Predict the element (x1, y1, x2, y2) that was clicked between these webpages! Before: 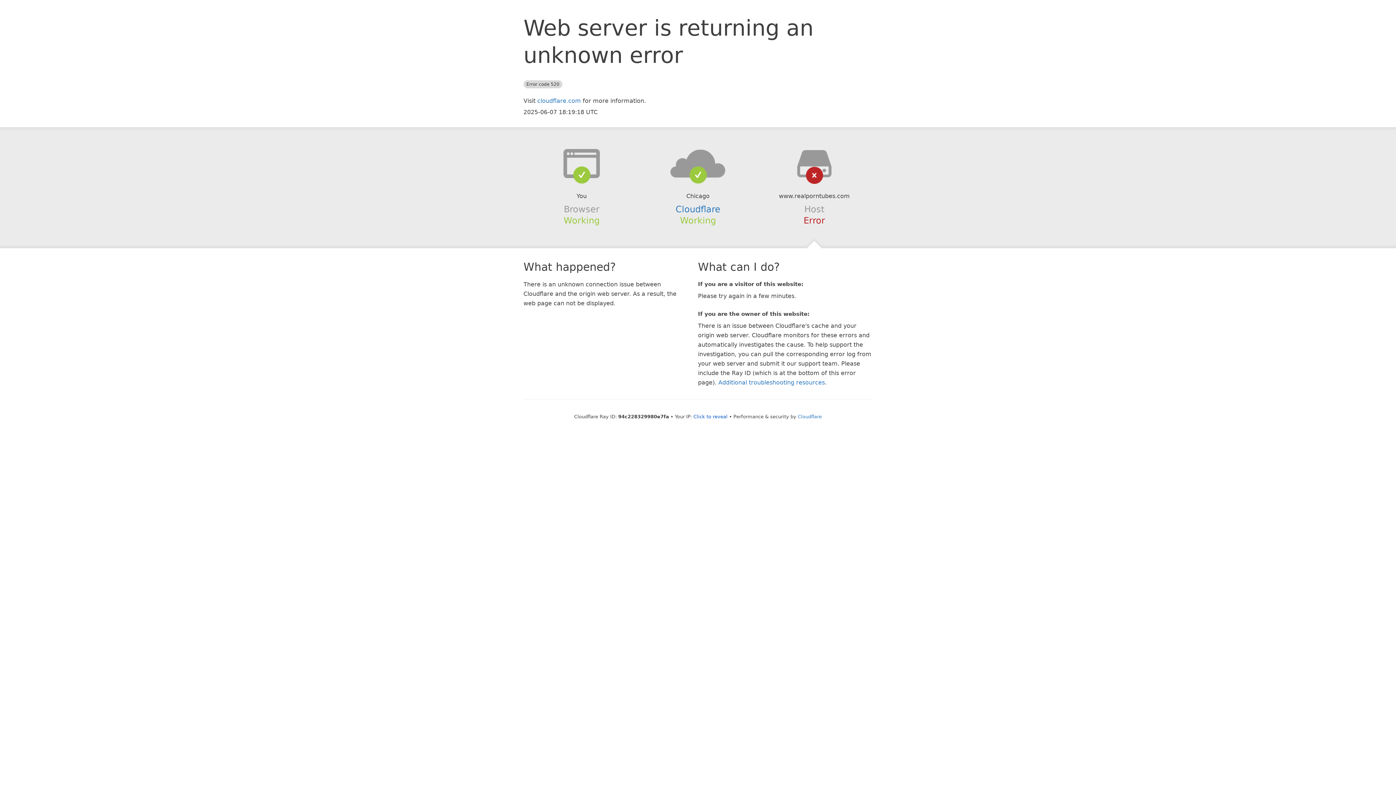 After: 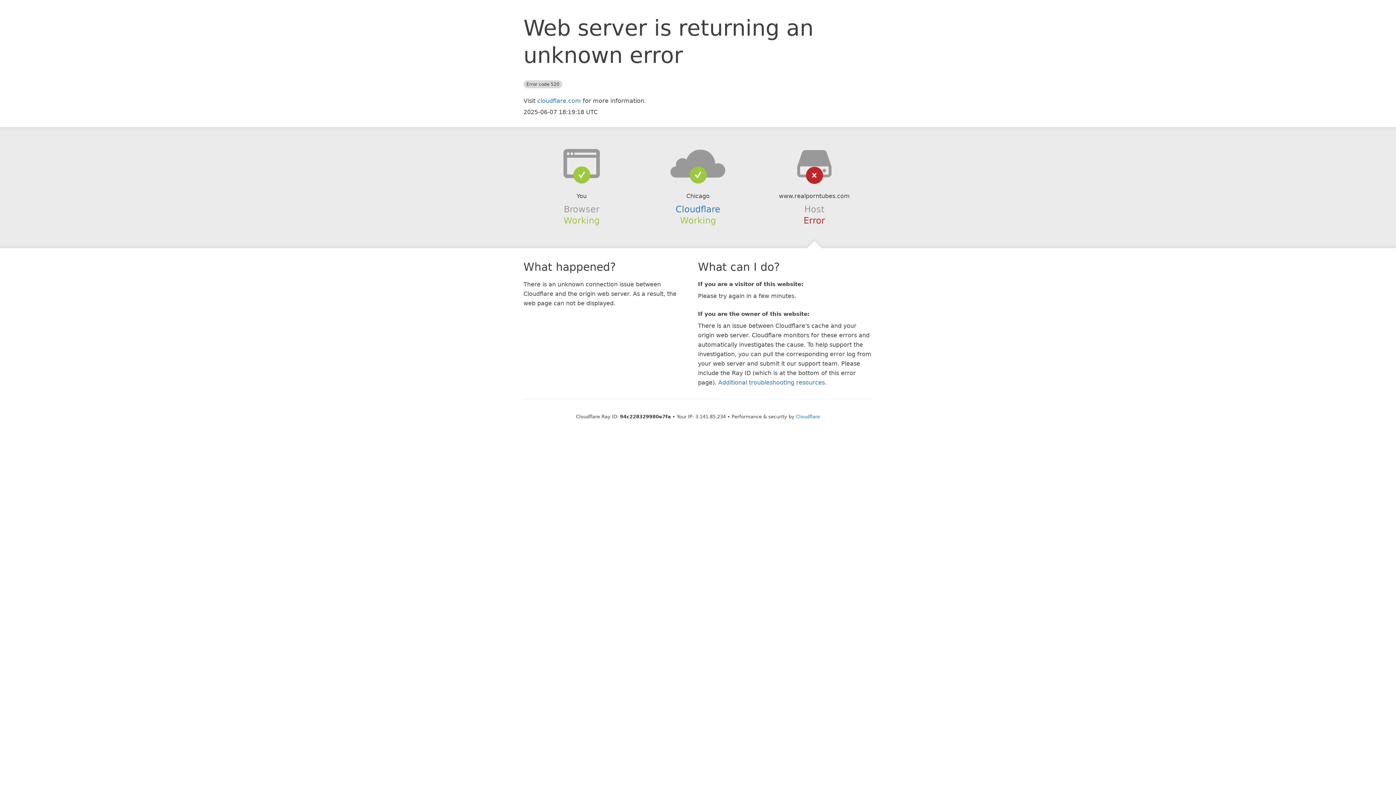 Action: bbox: (693, 414, 727, 419) label: Click to reveal